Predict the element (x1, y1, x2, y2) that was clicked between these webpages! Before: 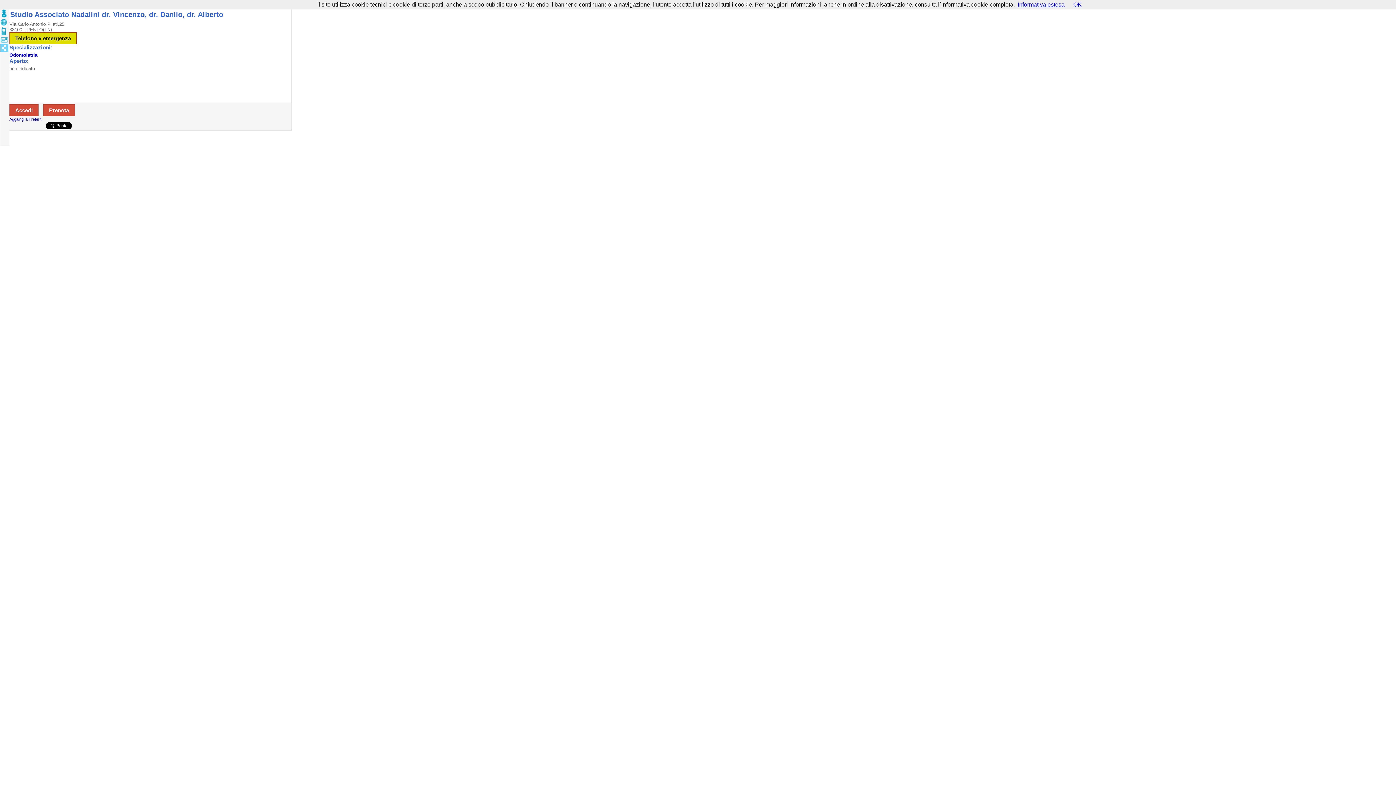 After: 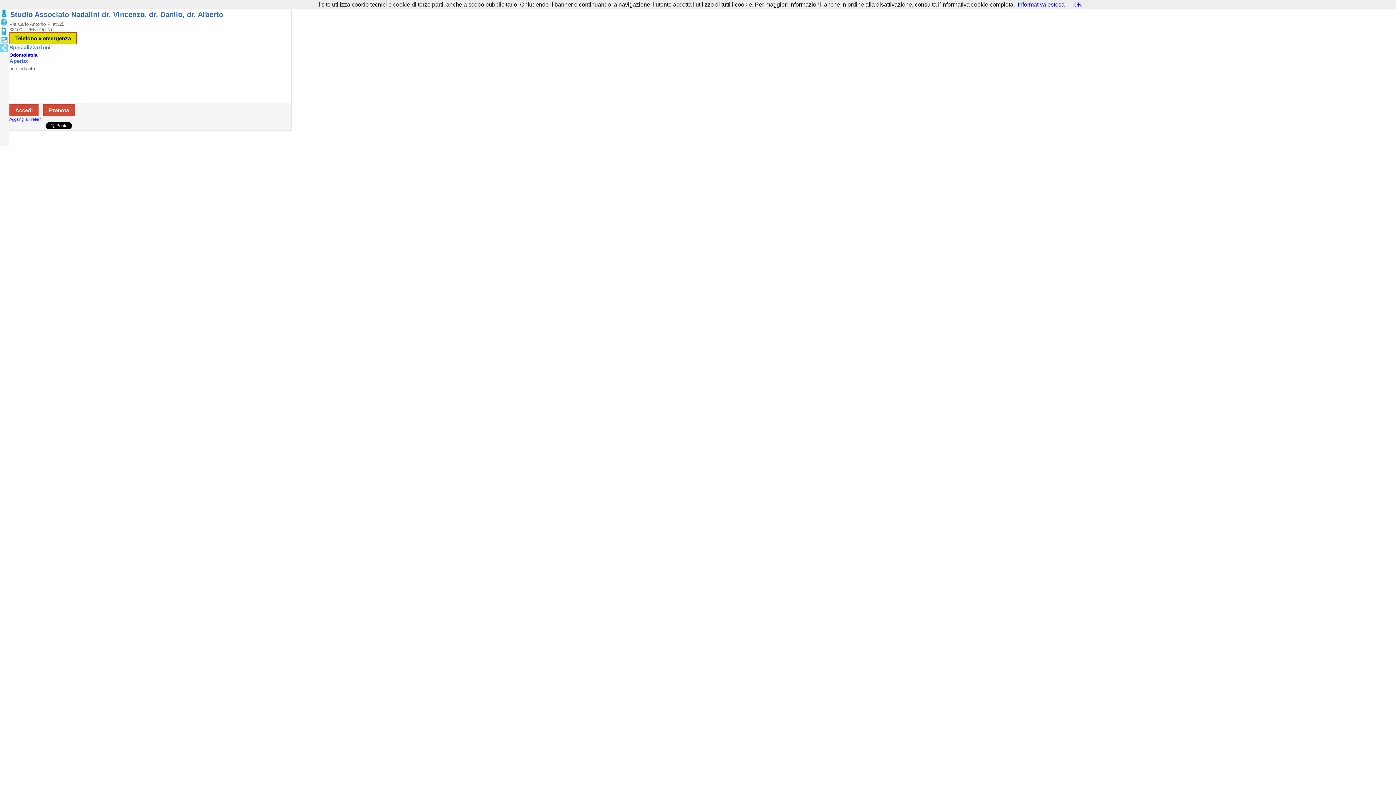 Action: bbox: (0, 21, 6, 26)